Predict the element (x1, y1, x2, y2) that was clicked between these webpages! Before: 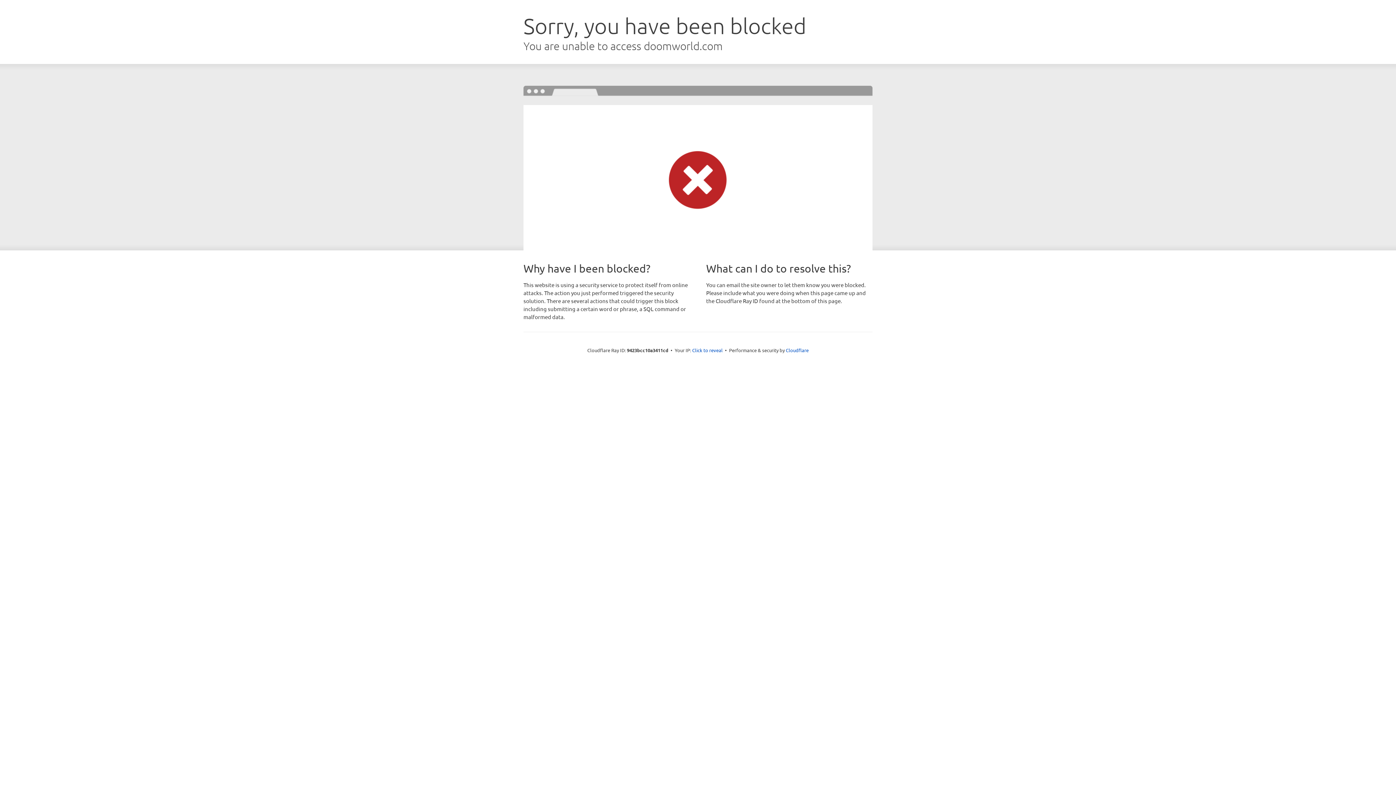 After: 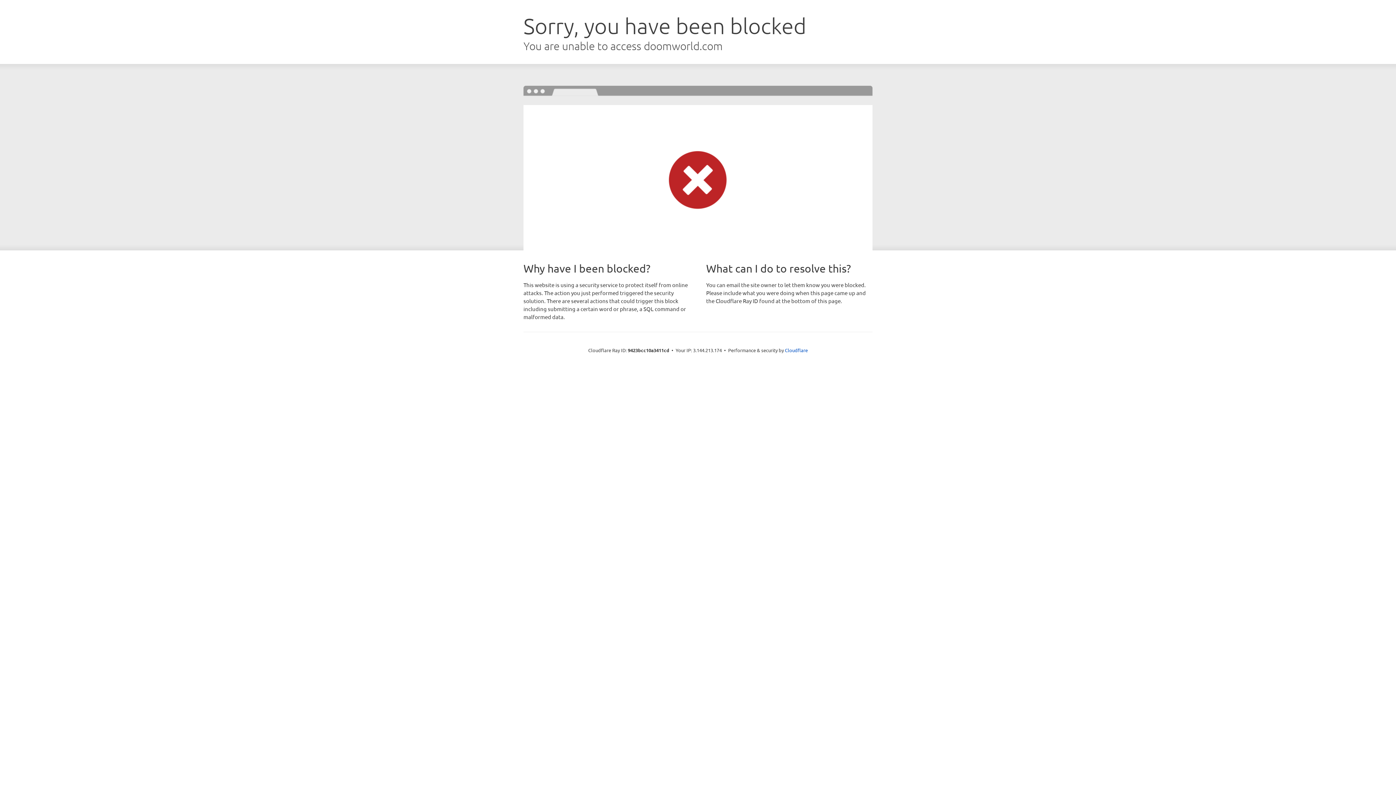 Action: label: Click to reveal bbox: (692, 346, 722, 353)